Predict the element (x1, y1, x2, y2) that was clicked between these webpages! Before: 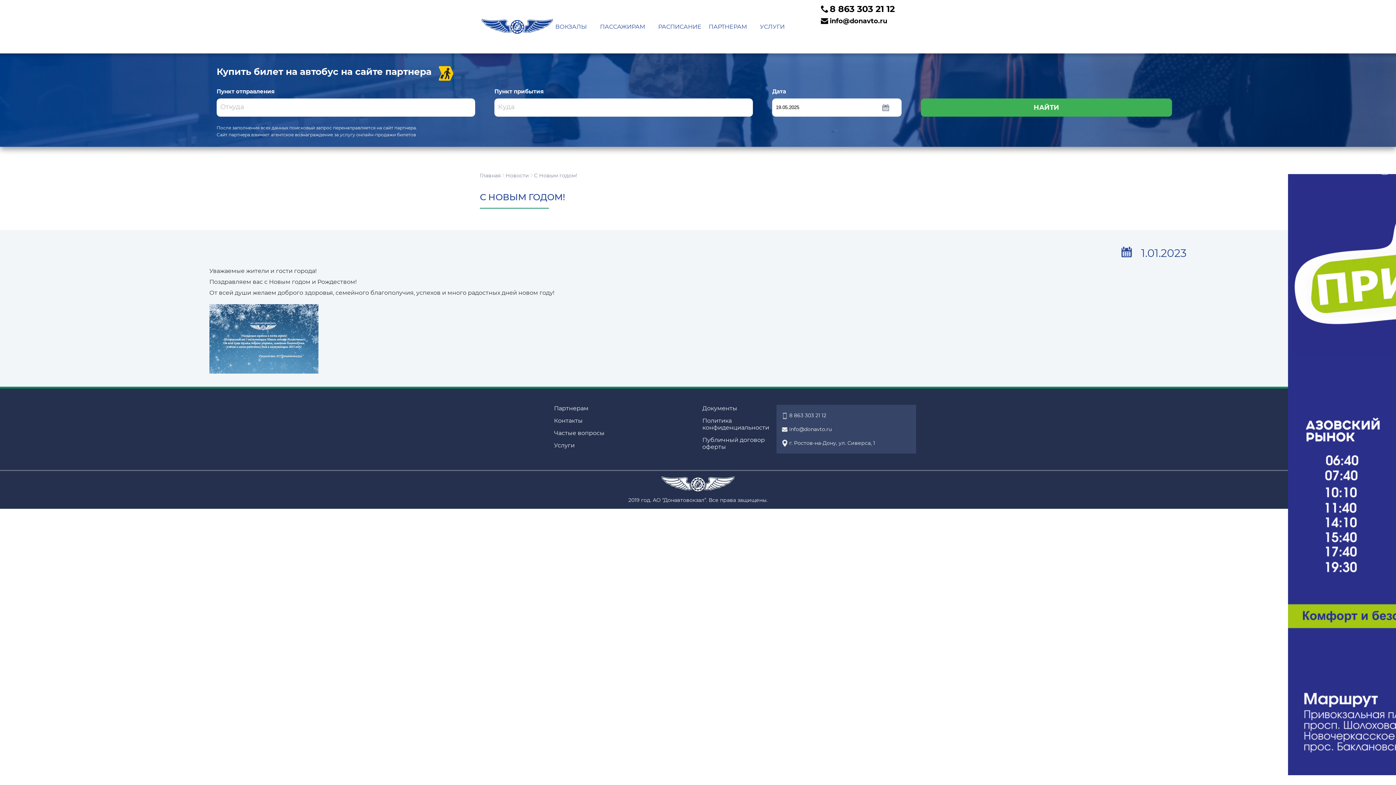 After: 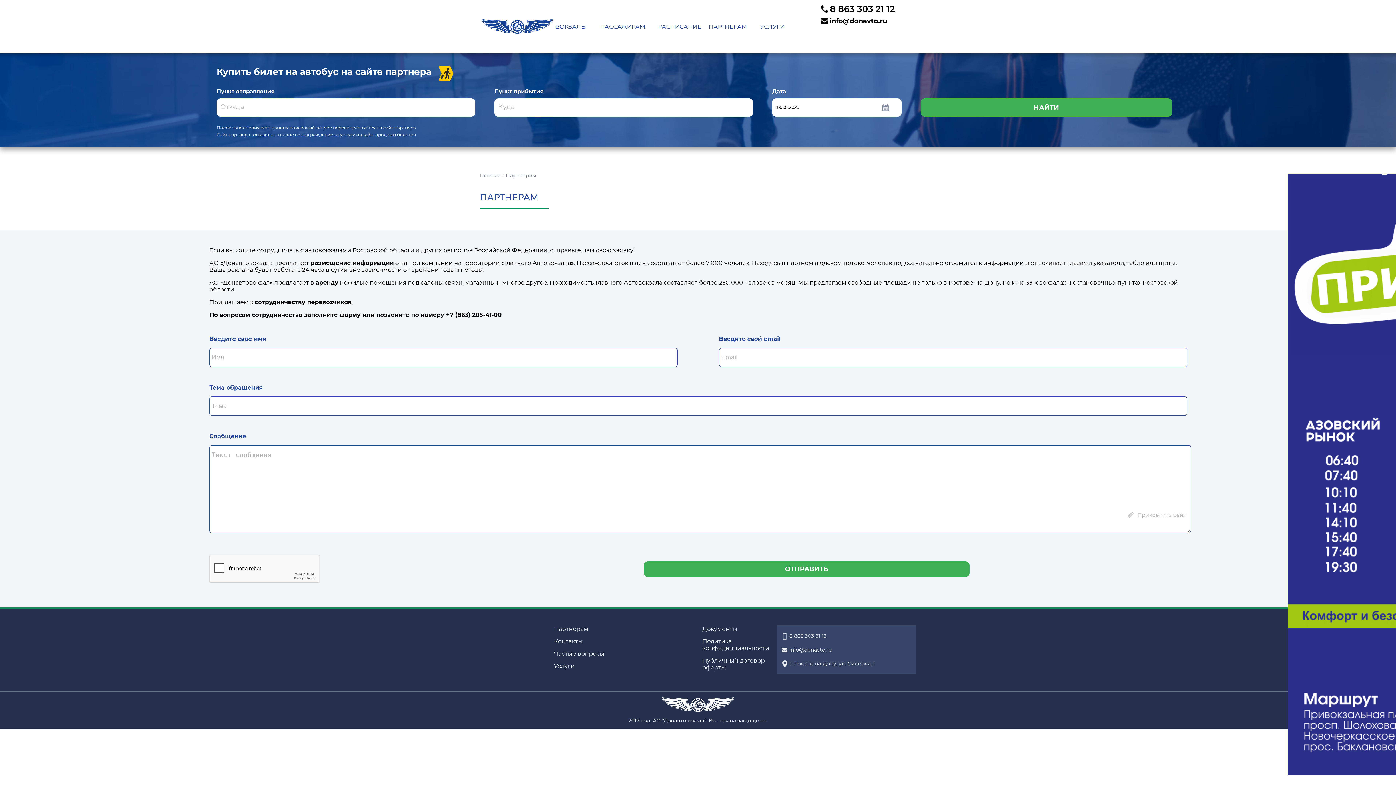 Action: label: ПАРТНЕРАМ bbox: (708, 23, 747, 30)